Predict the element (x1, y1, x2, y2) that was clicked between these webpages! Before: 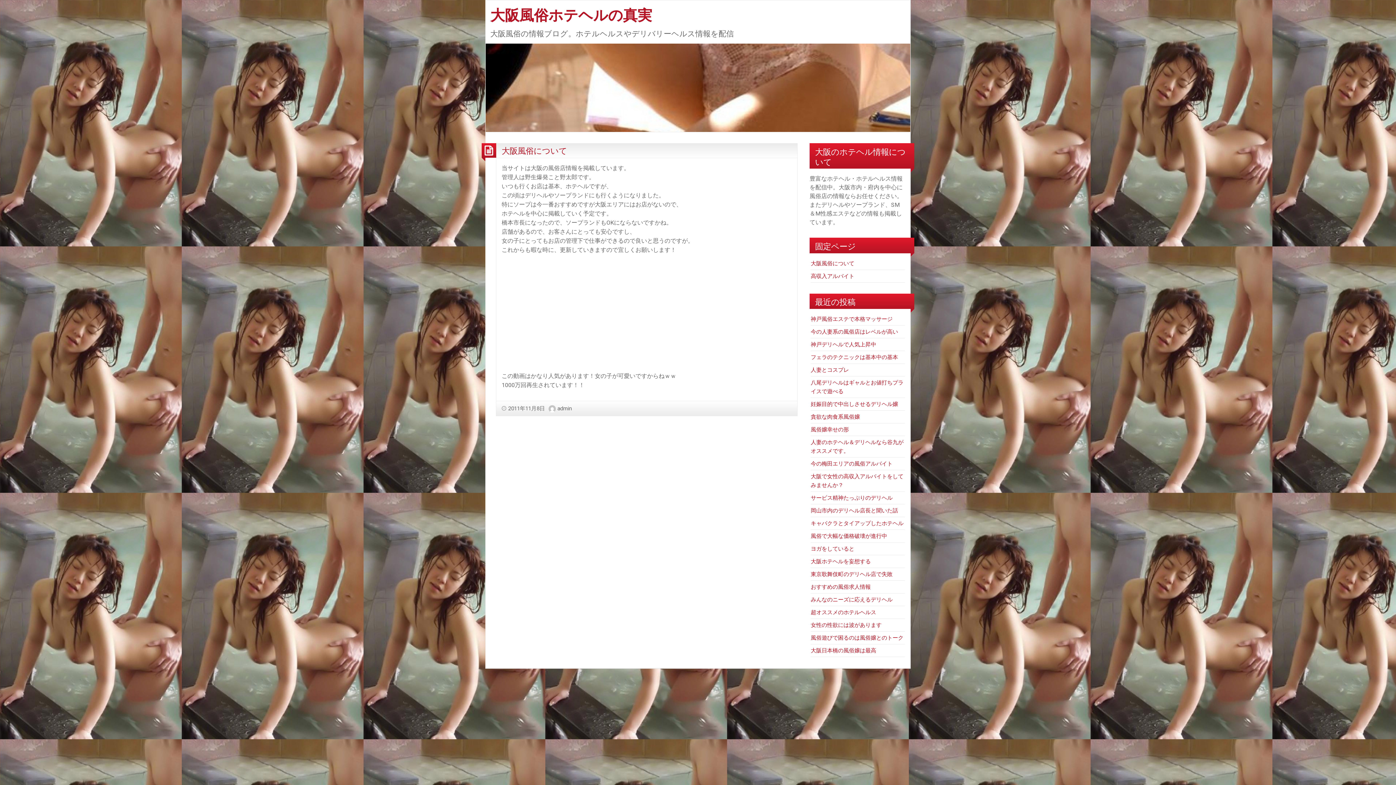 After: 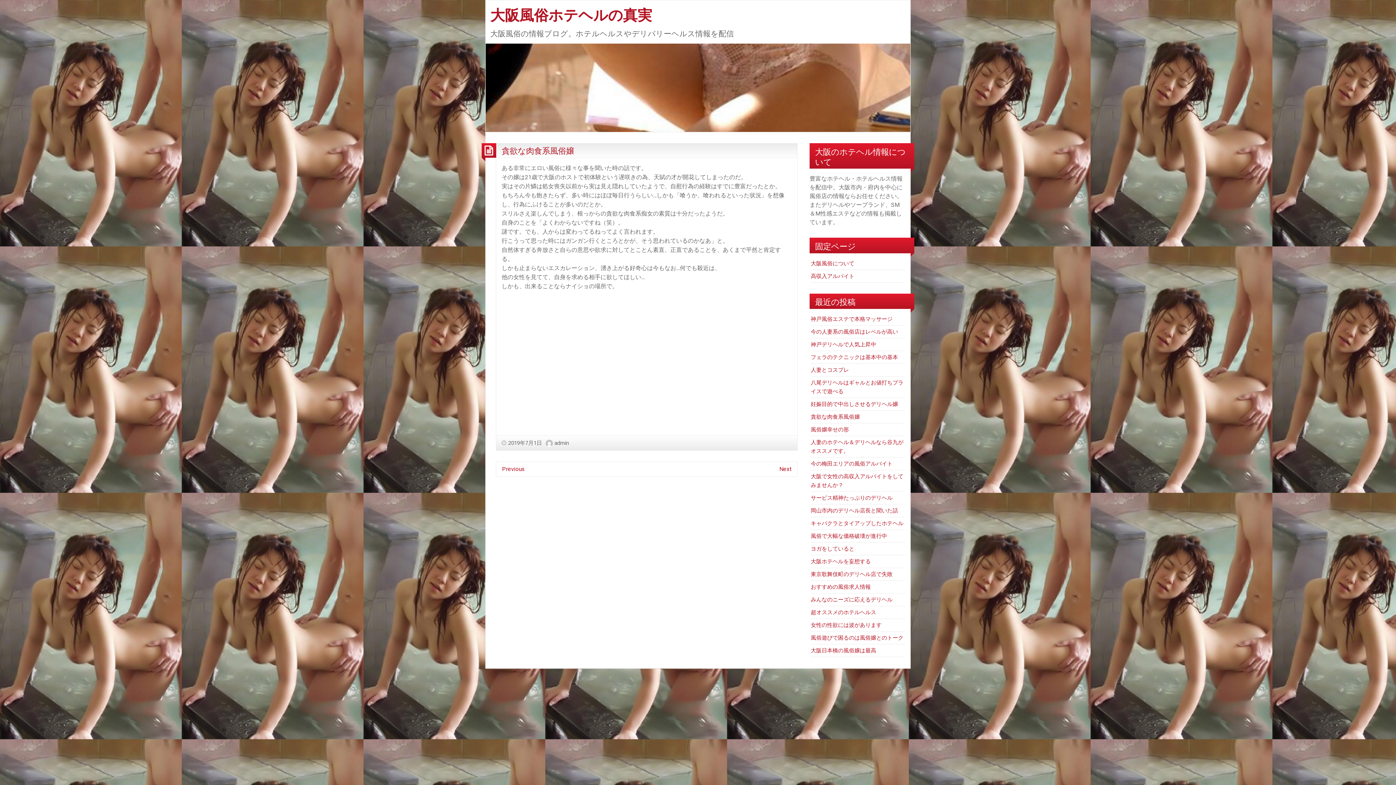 Action: label: 貪欲な肉食系風俗嬢 bbox: (810, 413, 860, 420)